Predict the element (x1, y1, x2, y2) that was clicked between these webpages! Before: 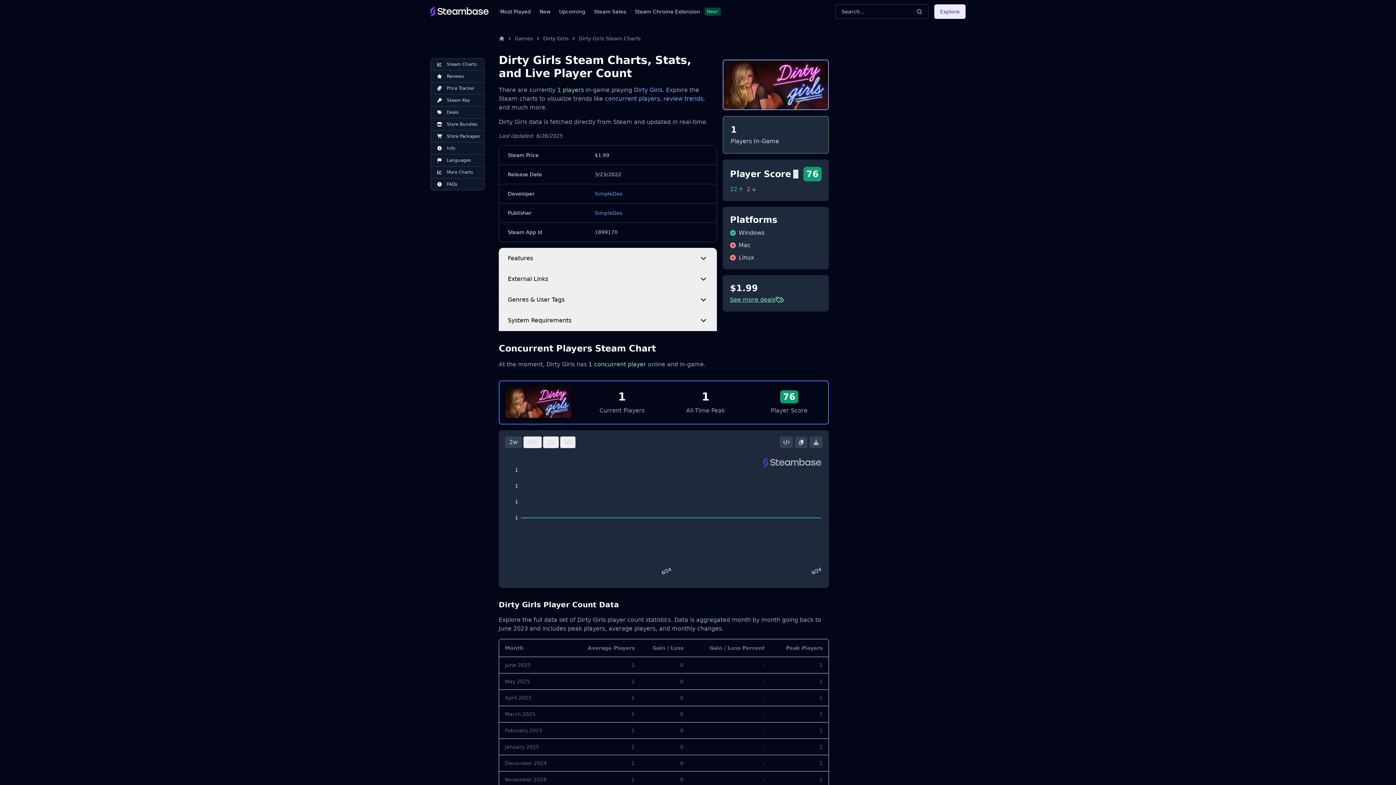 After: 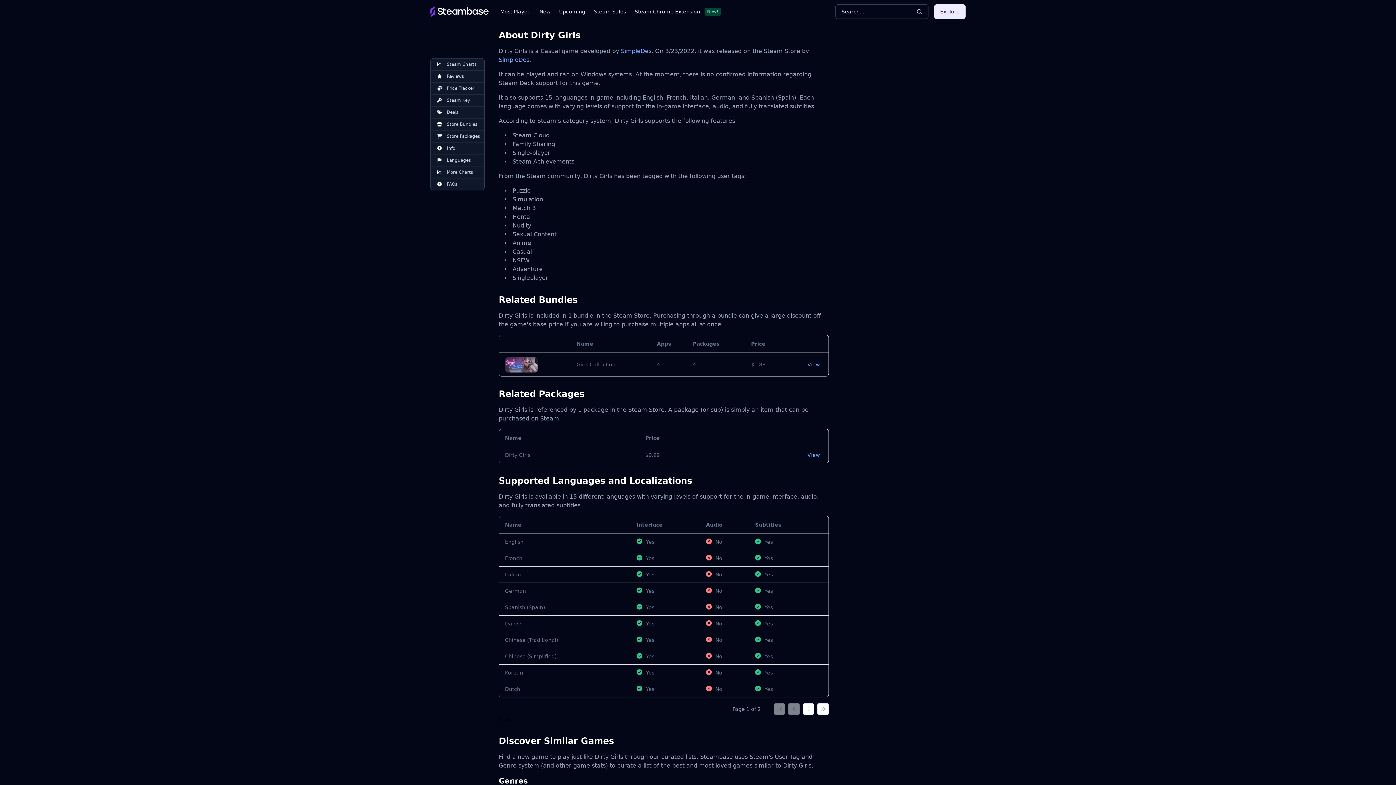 Action: bbox: (430, 142, 484, 154) label: Info